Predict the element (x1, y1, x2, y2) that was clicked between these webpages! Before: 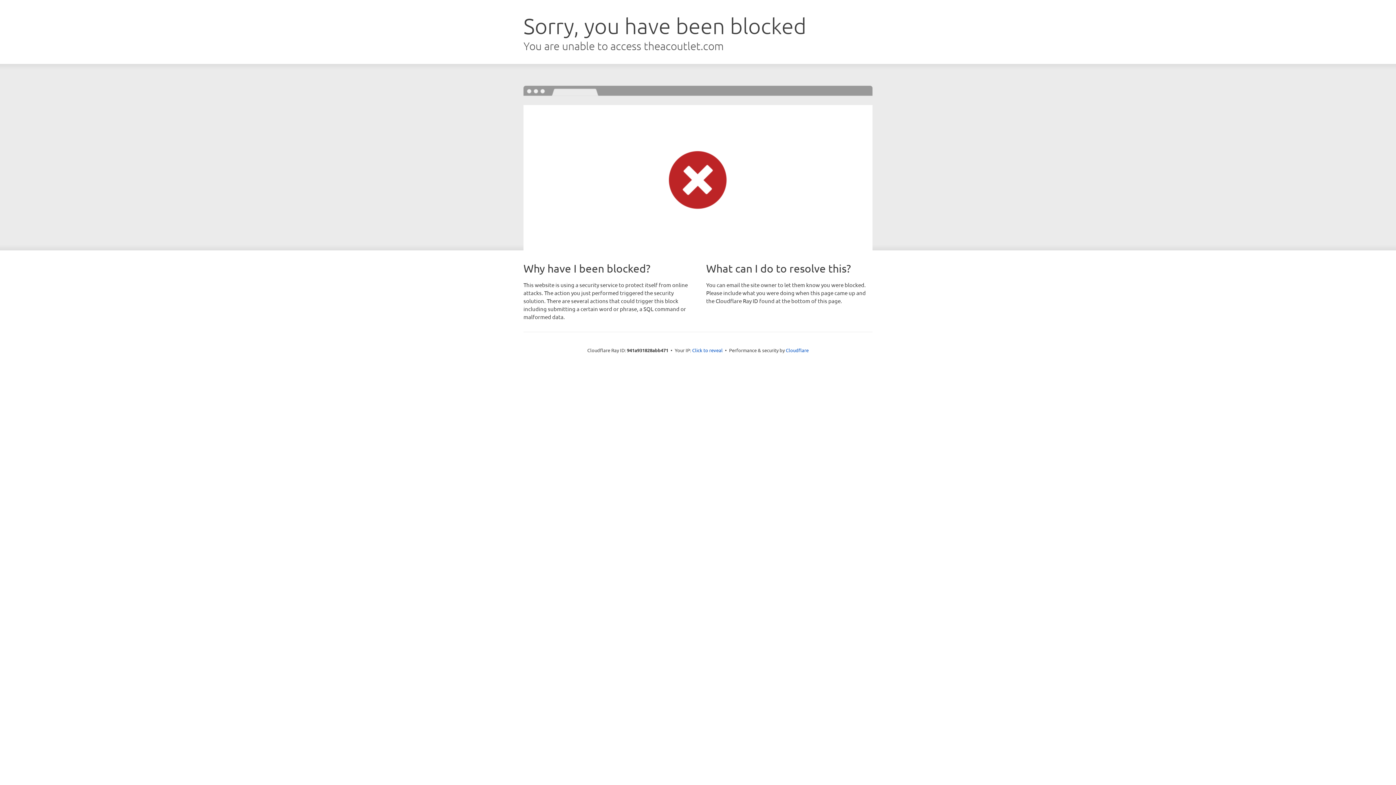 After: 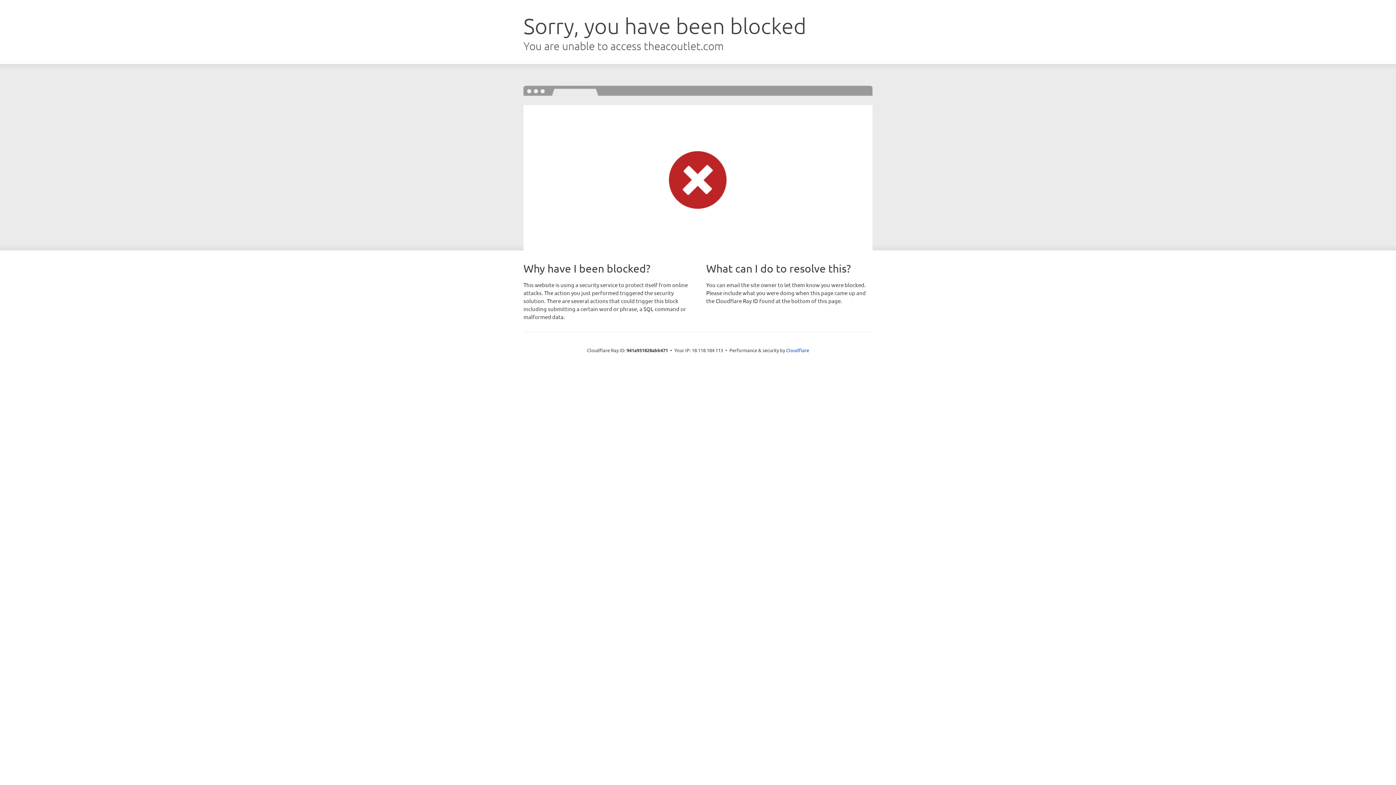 Action: label: Click to reveal bbox: (692, 346, 722, 353)